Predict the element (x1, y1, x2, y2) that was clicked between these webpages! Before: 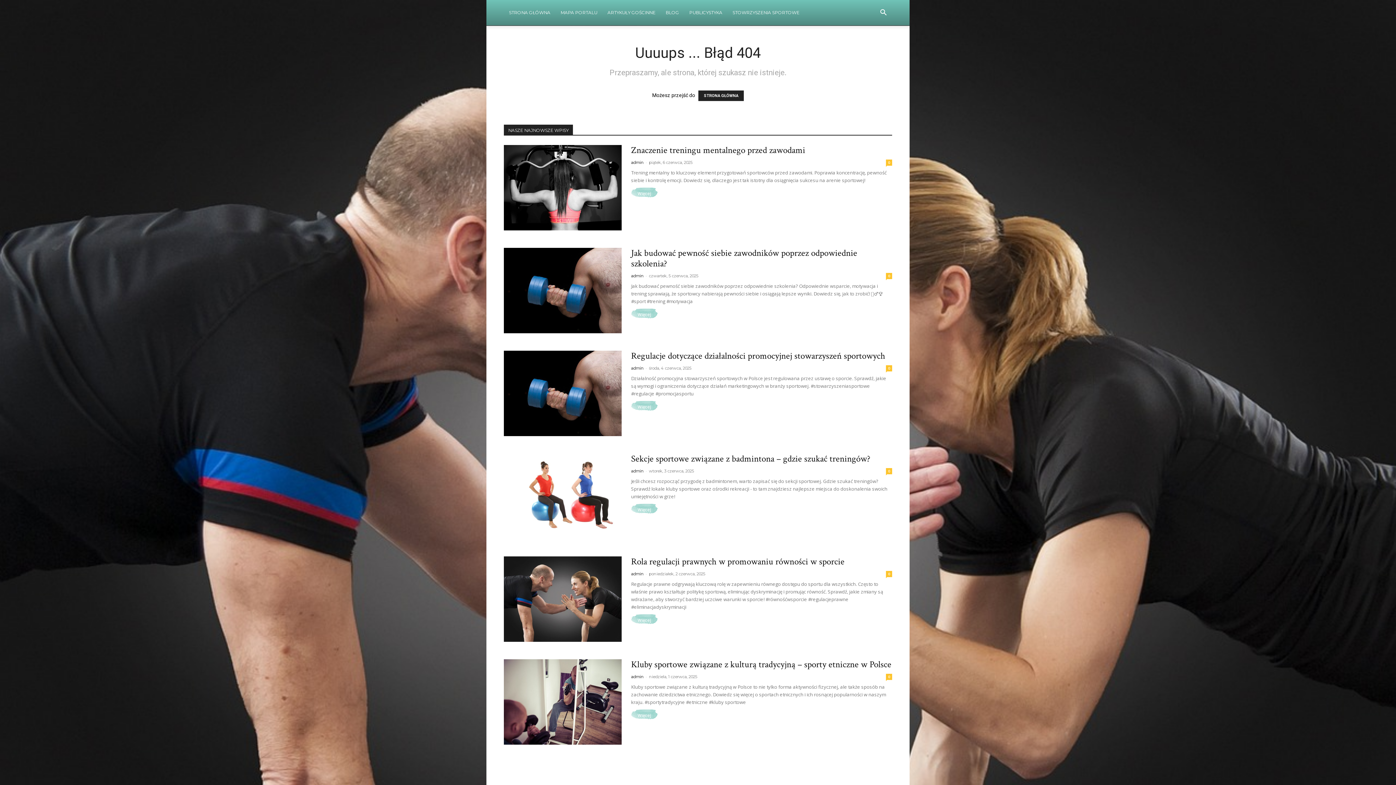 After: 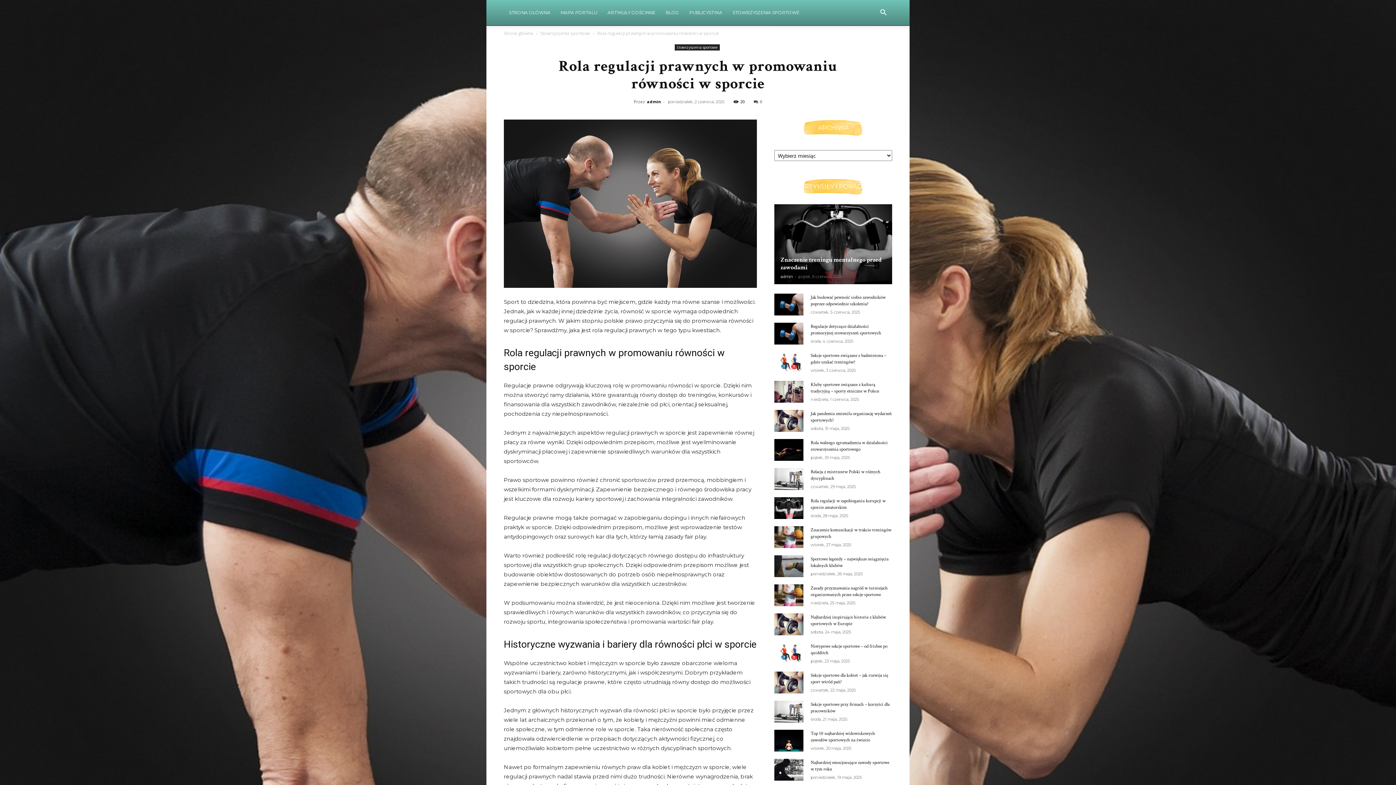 Action: bbox: (504, 556, 621, 642)